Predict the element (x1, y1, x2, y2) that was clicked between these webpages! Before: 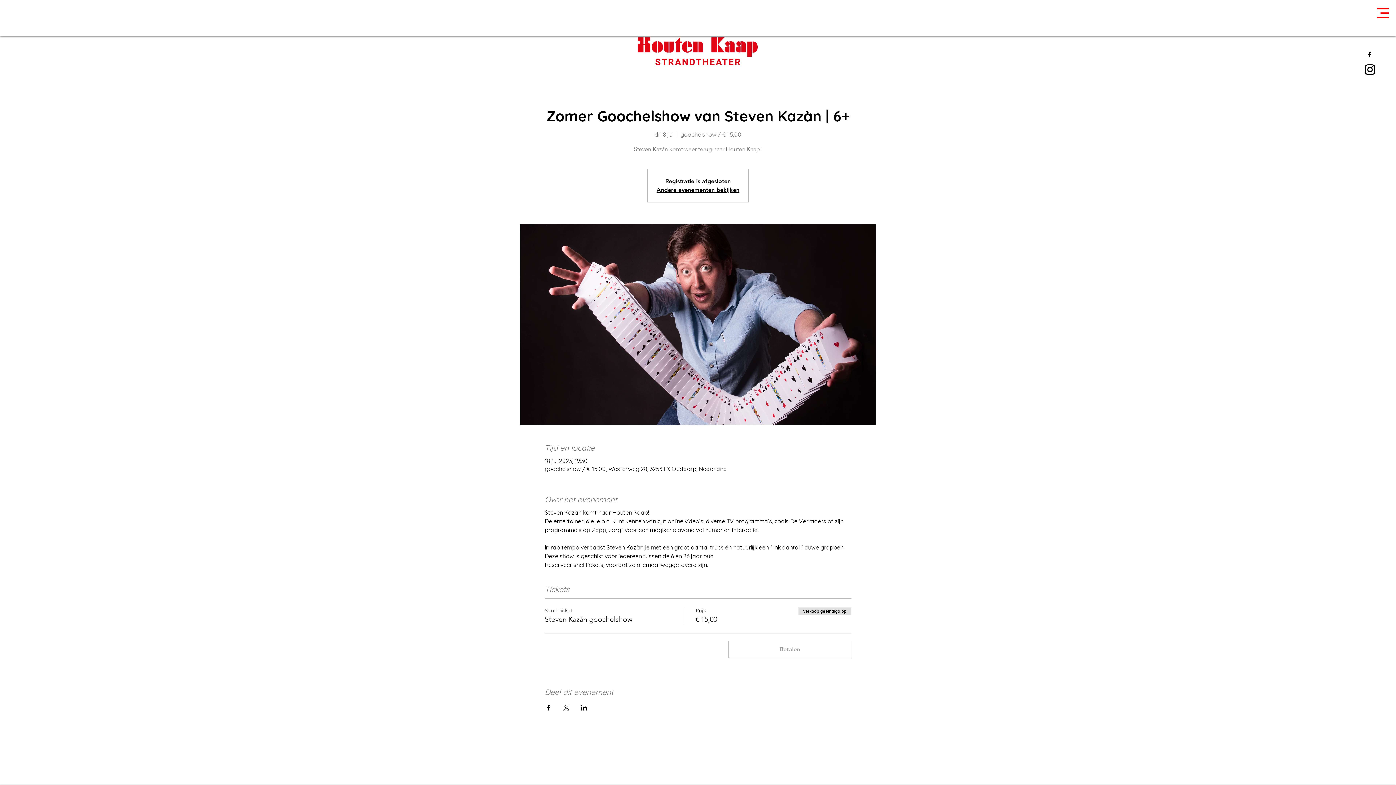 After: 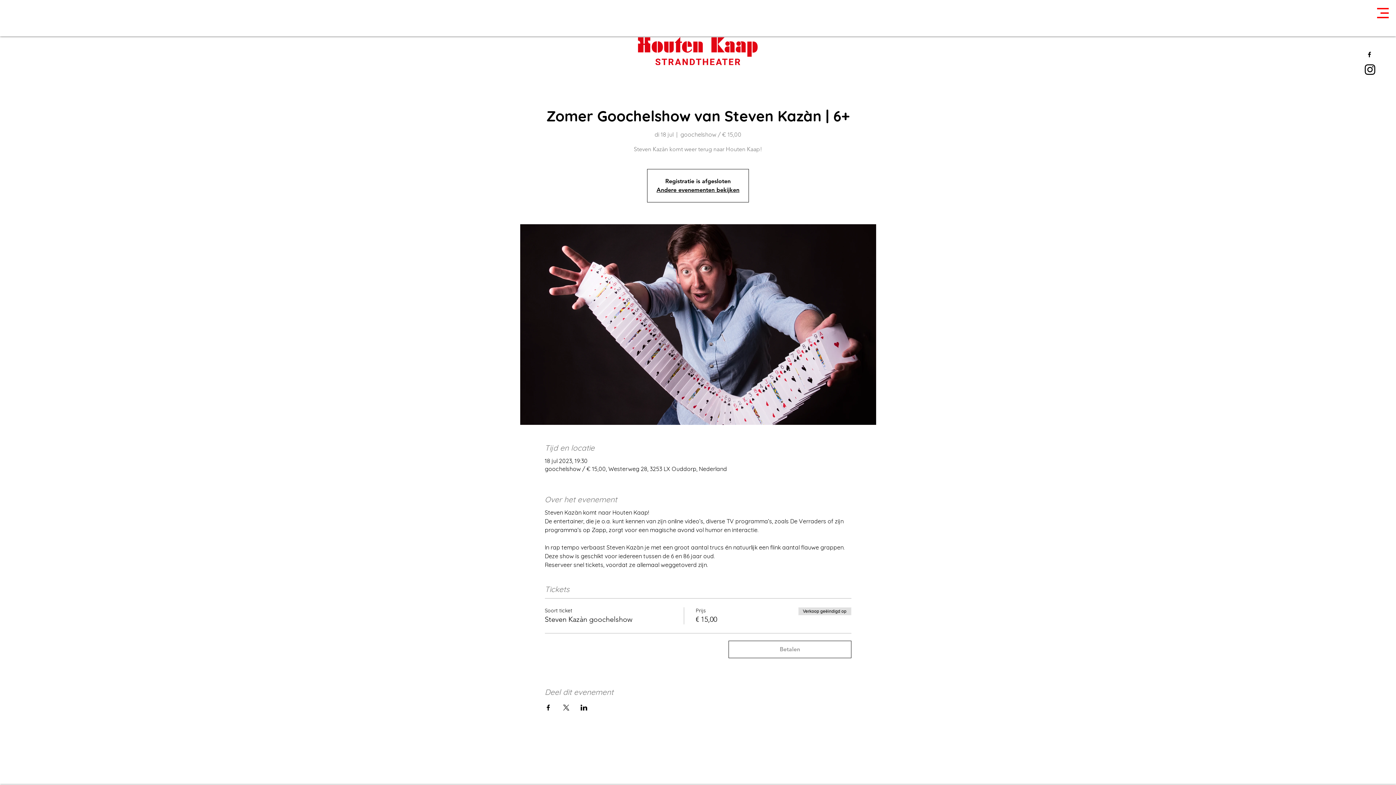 Action: bbox: (1363, 62, 1377, 76) label: Black Instagram Icon